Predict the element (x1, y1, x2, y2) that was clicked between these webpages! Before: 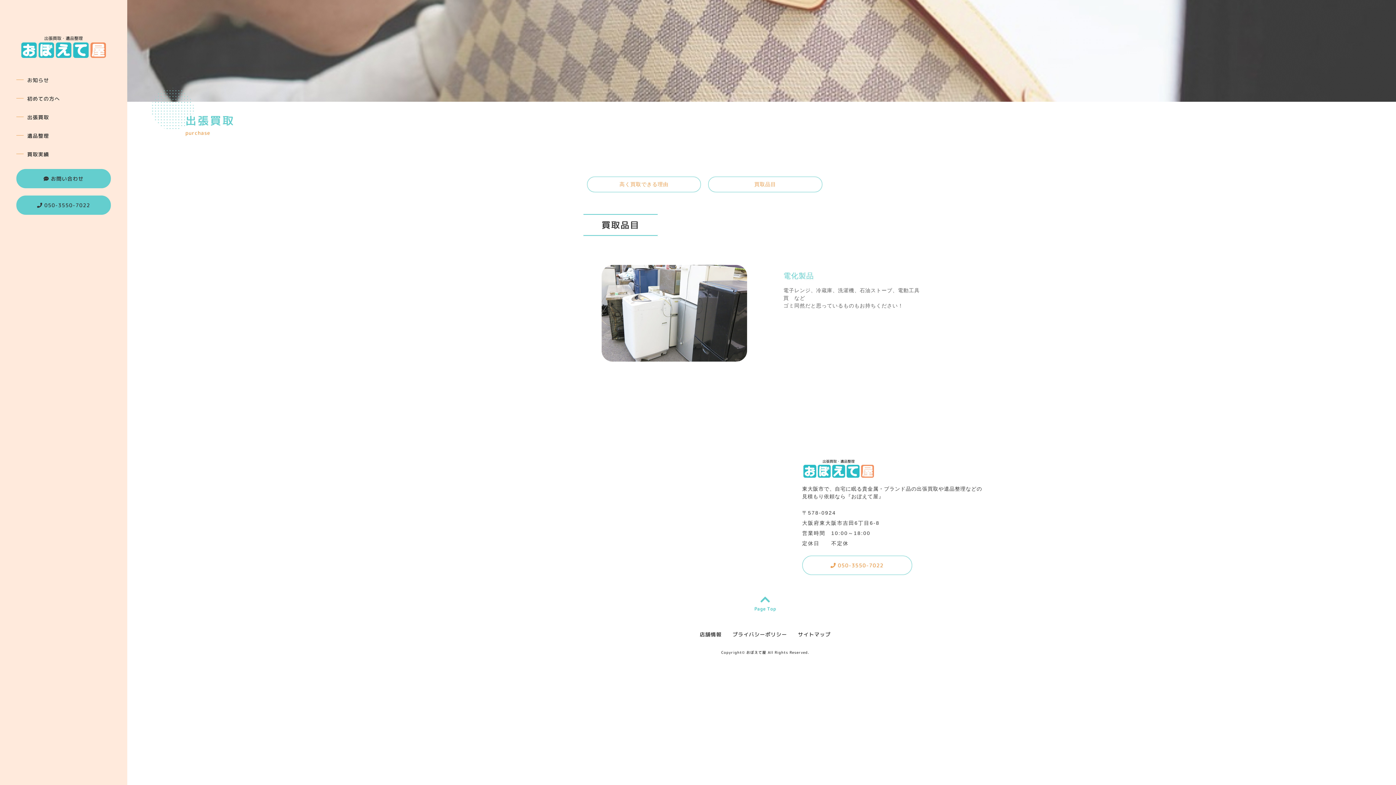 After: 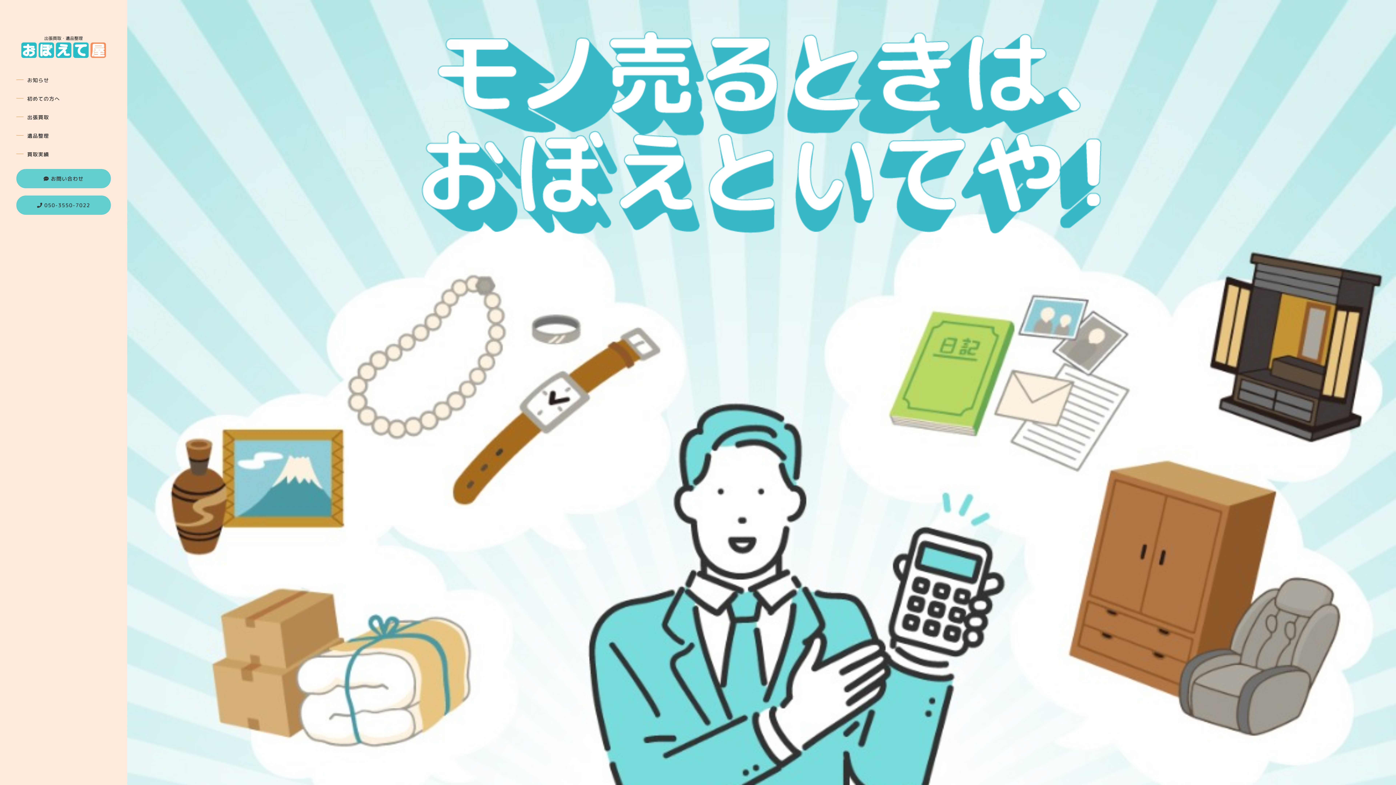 Action: bbox: (802, 471, 875, 477)